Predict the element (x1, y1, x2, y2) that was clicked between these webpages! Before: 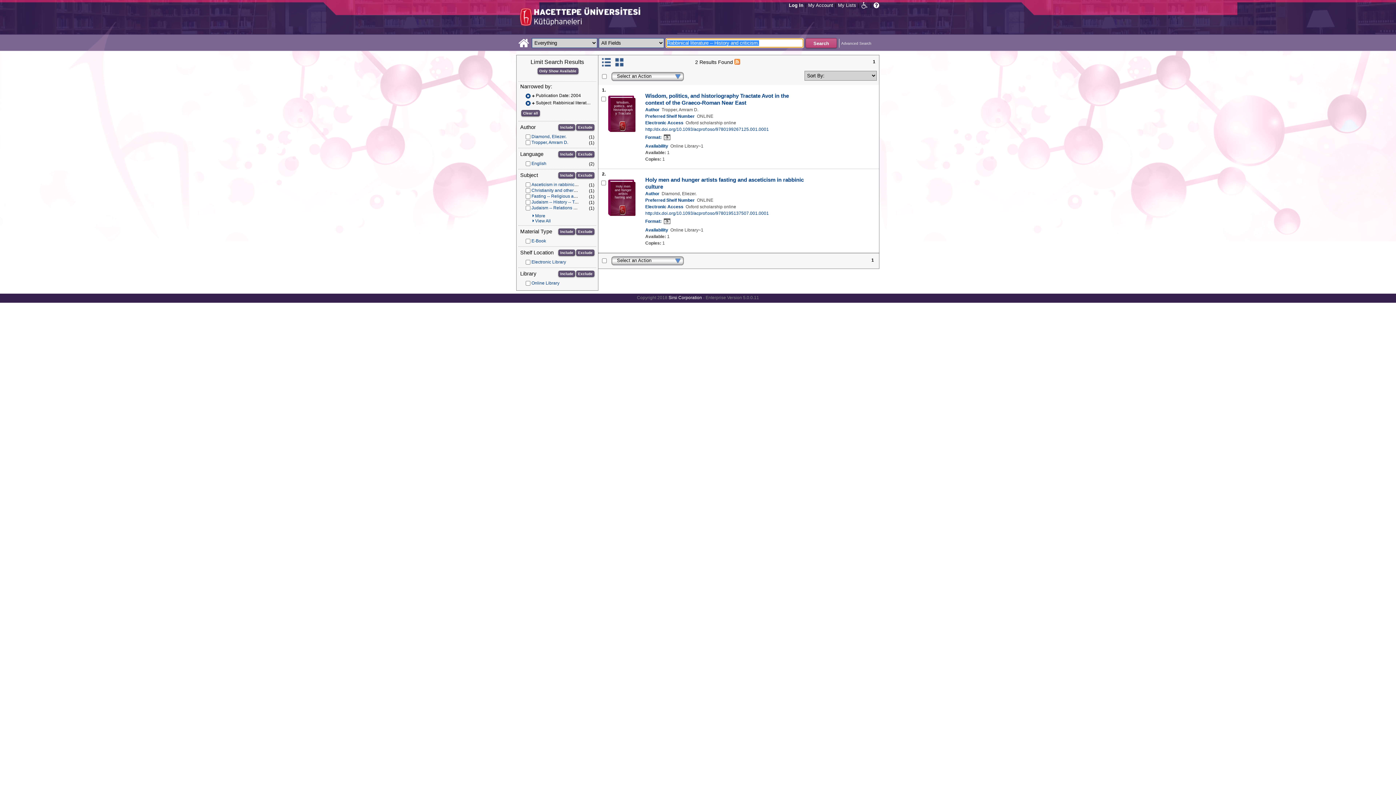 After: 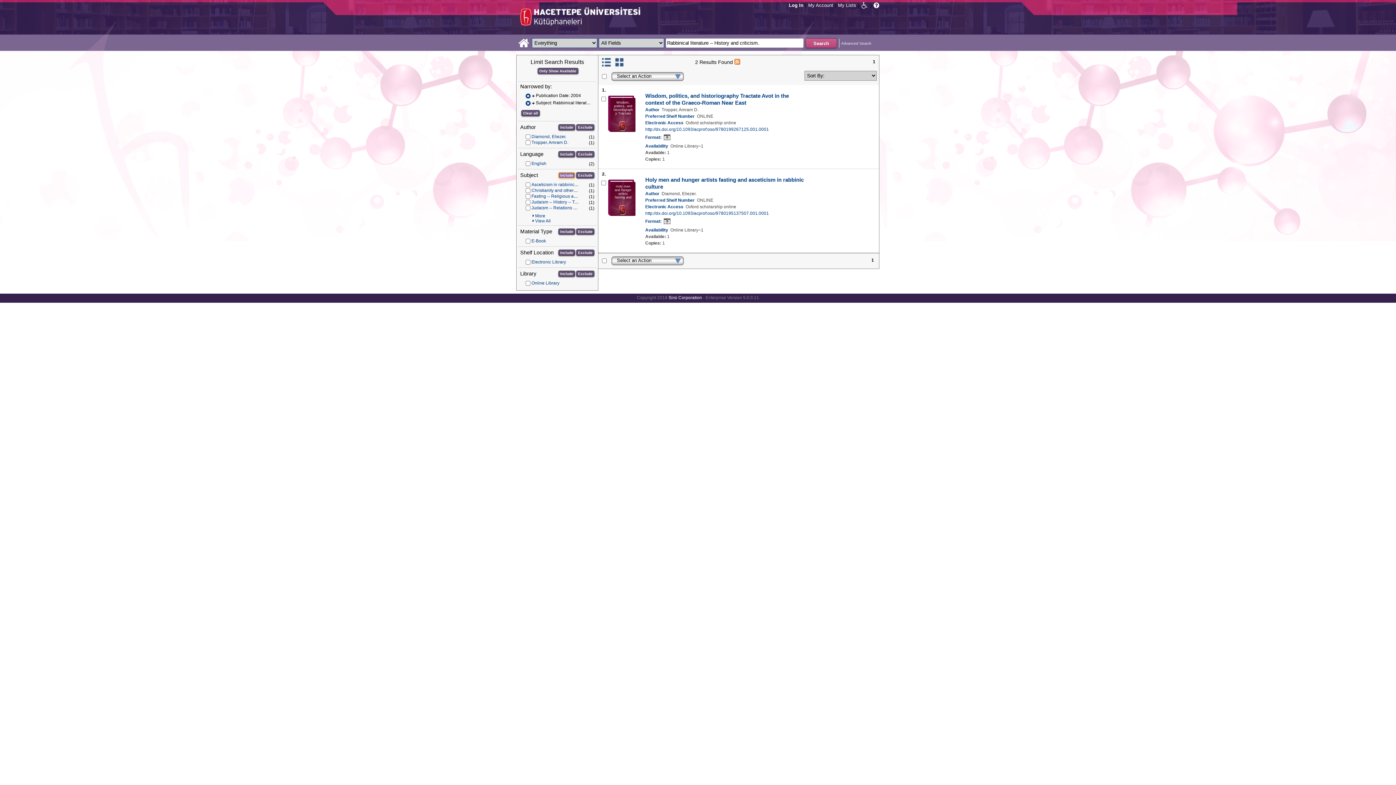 Action: bbox: (558, 172, 575, 178) label: Include